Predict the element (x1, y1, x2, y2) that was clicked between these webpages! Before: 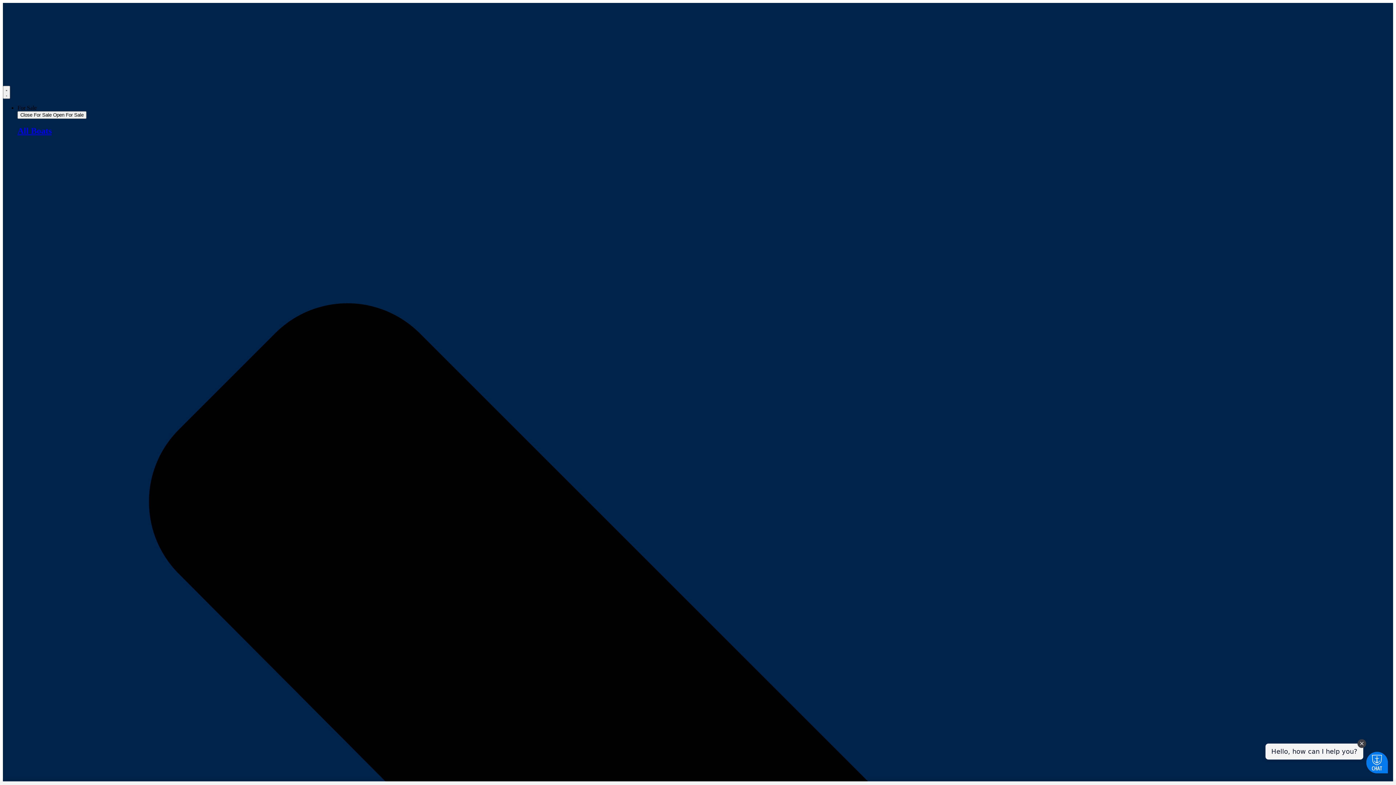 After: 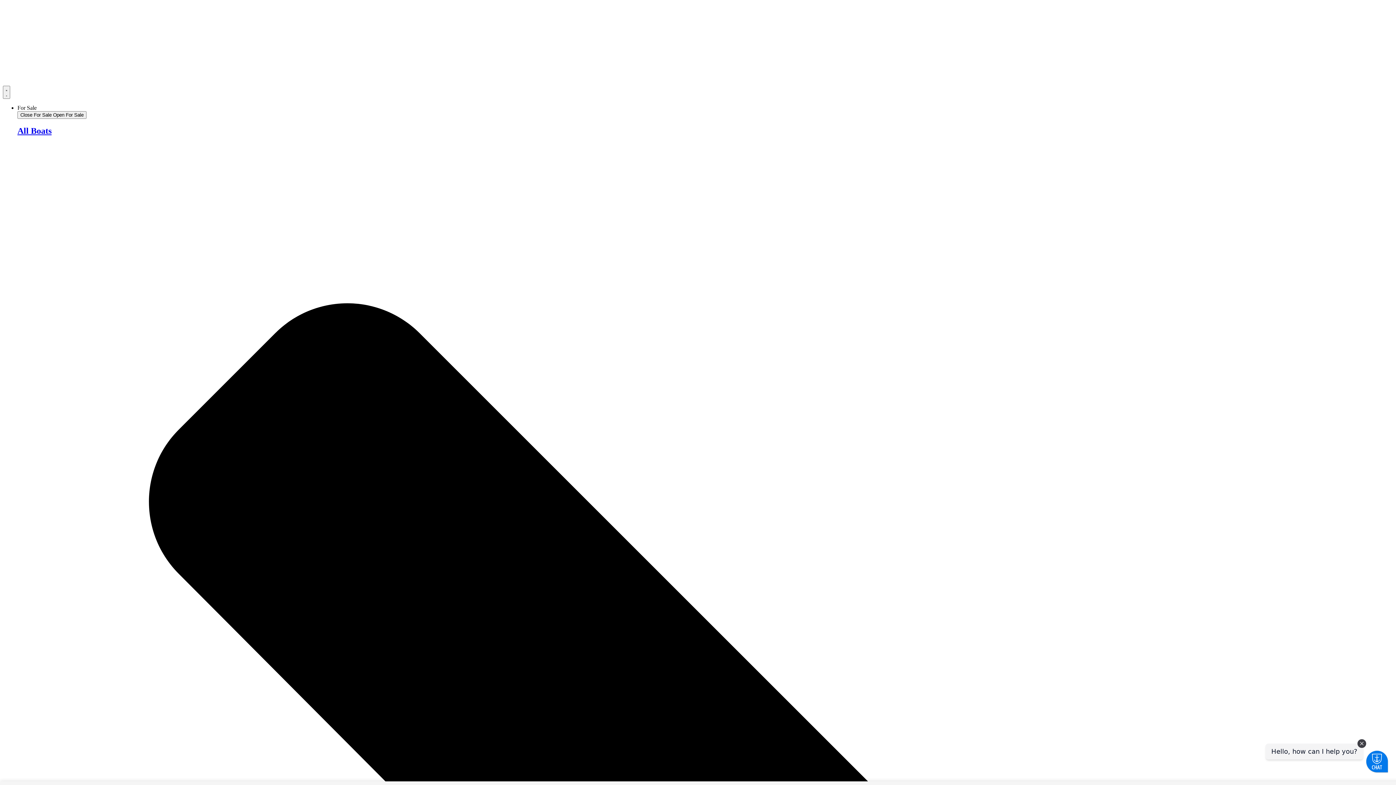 Action: bbox: (2, 31, 148, 37)